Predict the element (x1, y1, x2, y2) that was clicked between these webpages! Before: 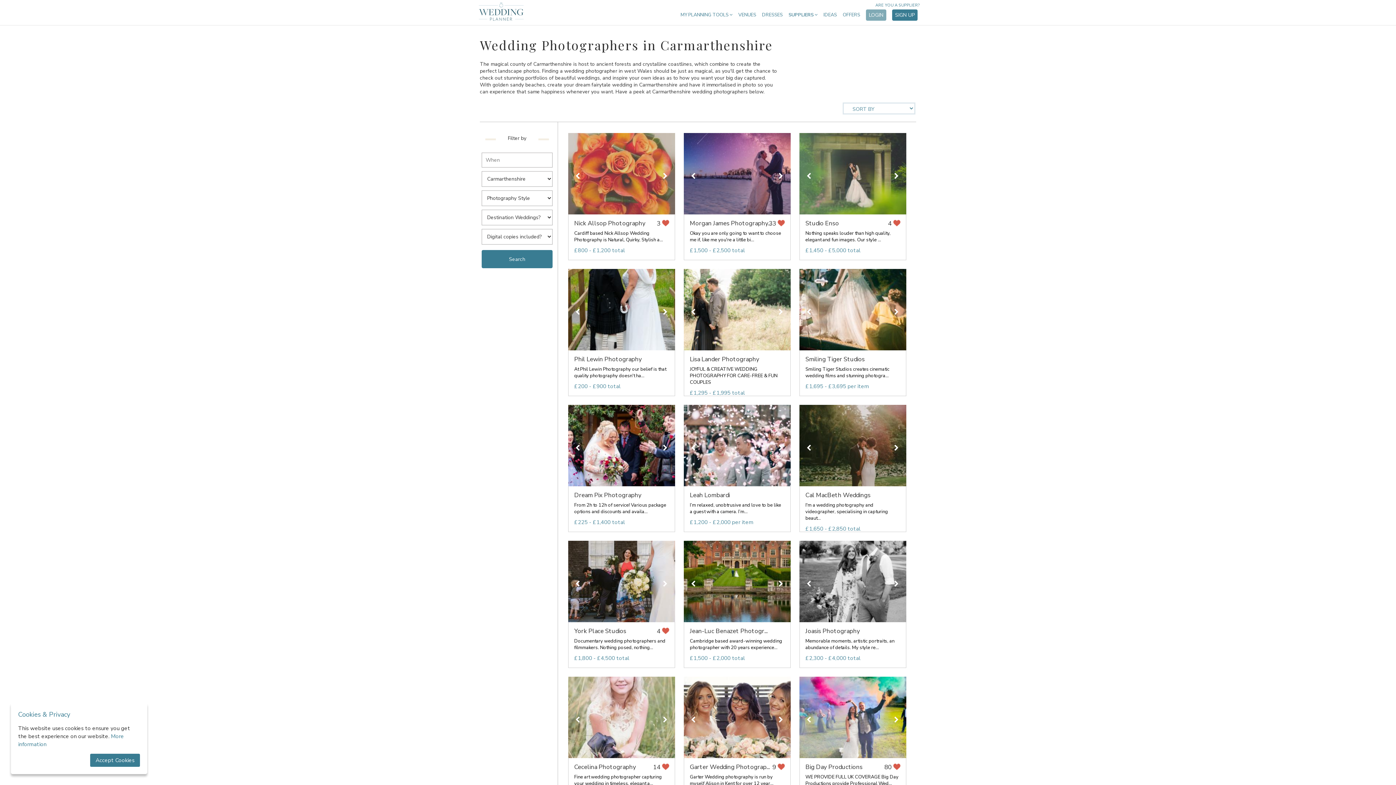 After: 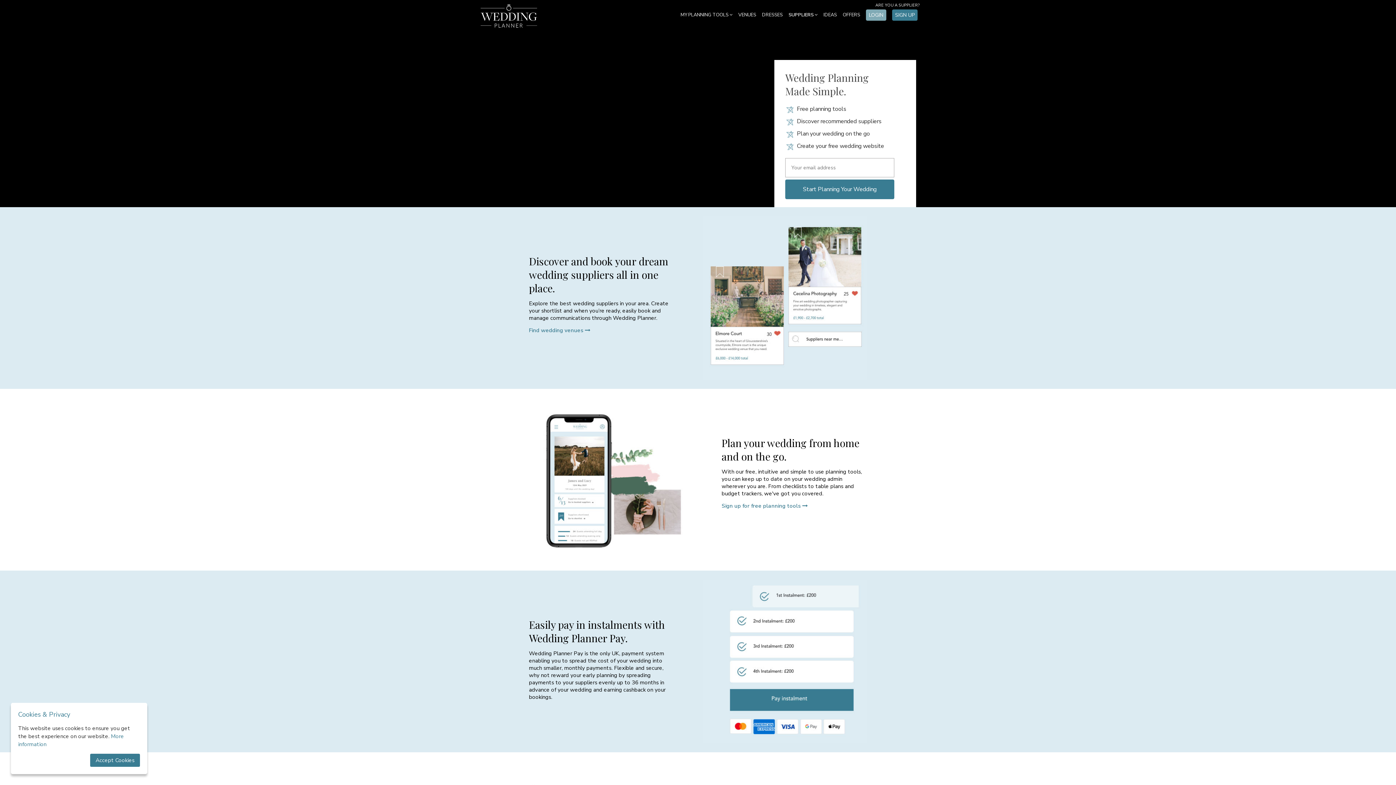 Action: bbox: (478, 1, 524, 21)